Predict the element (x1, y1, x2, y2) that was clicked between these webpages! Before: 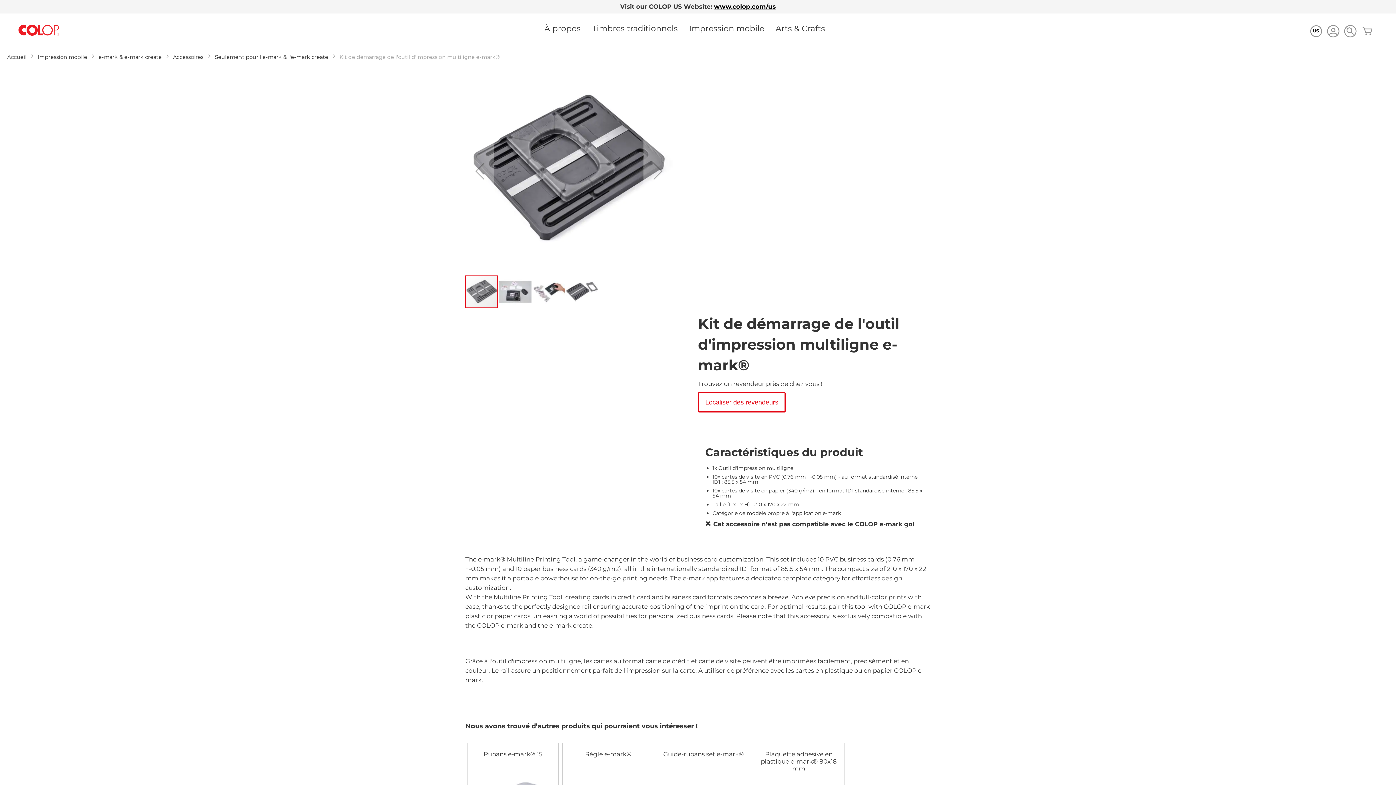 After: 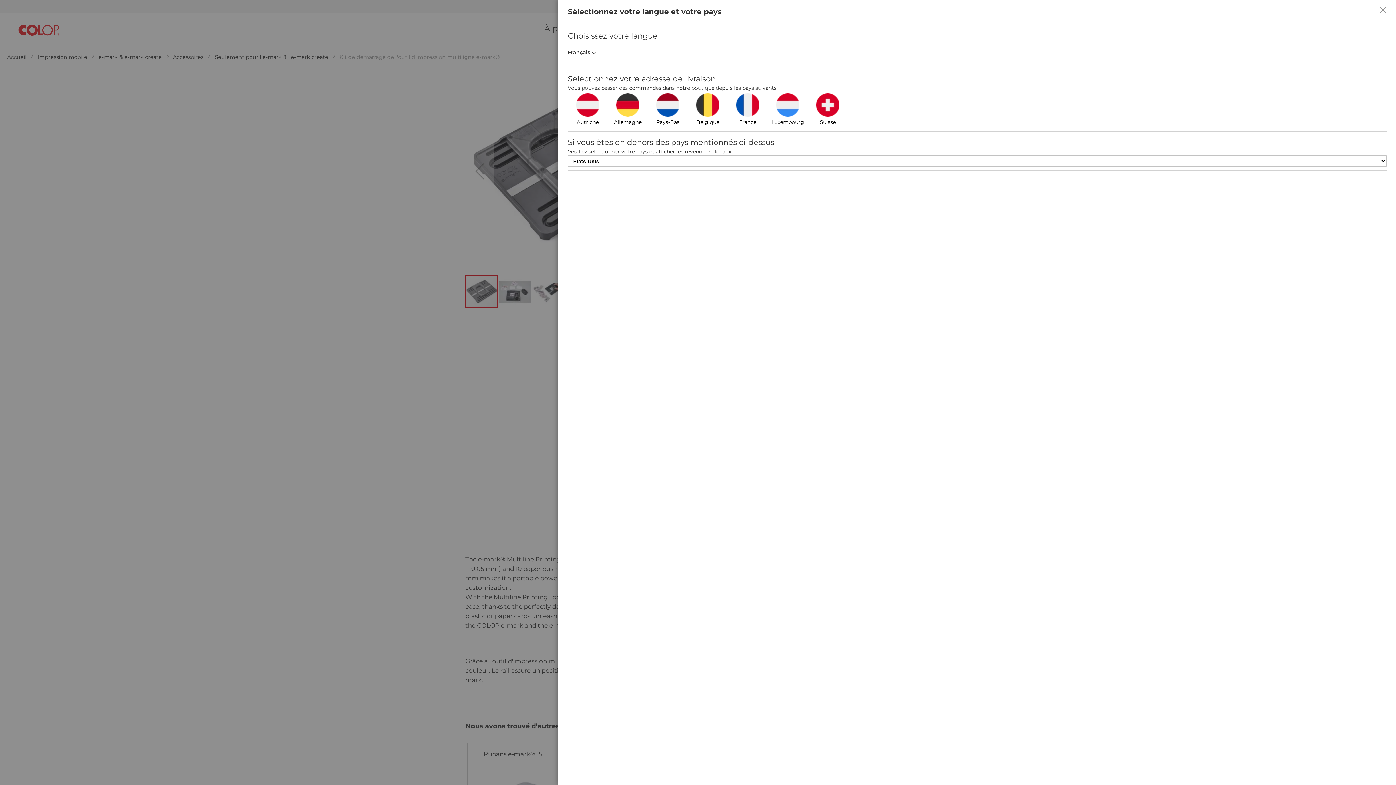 Action: bbox: (1309, 24, 1323, 37) label: US